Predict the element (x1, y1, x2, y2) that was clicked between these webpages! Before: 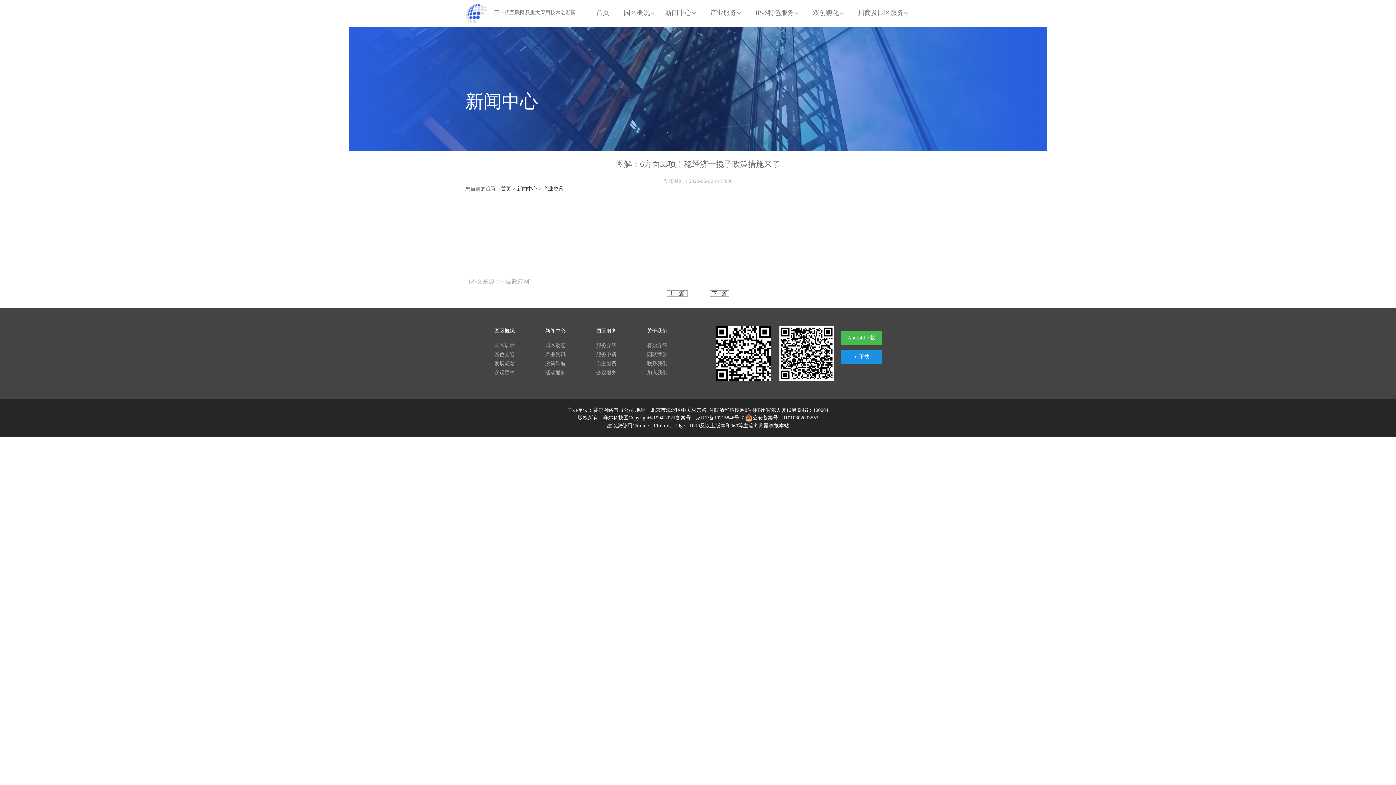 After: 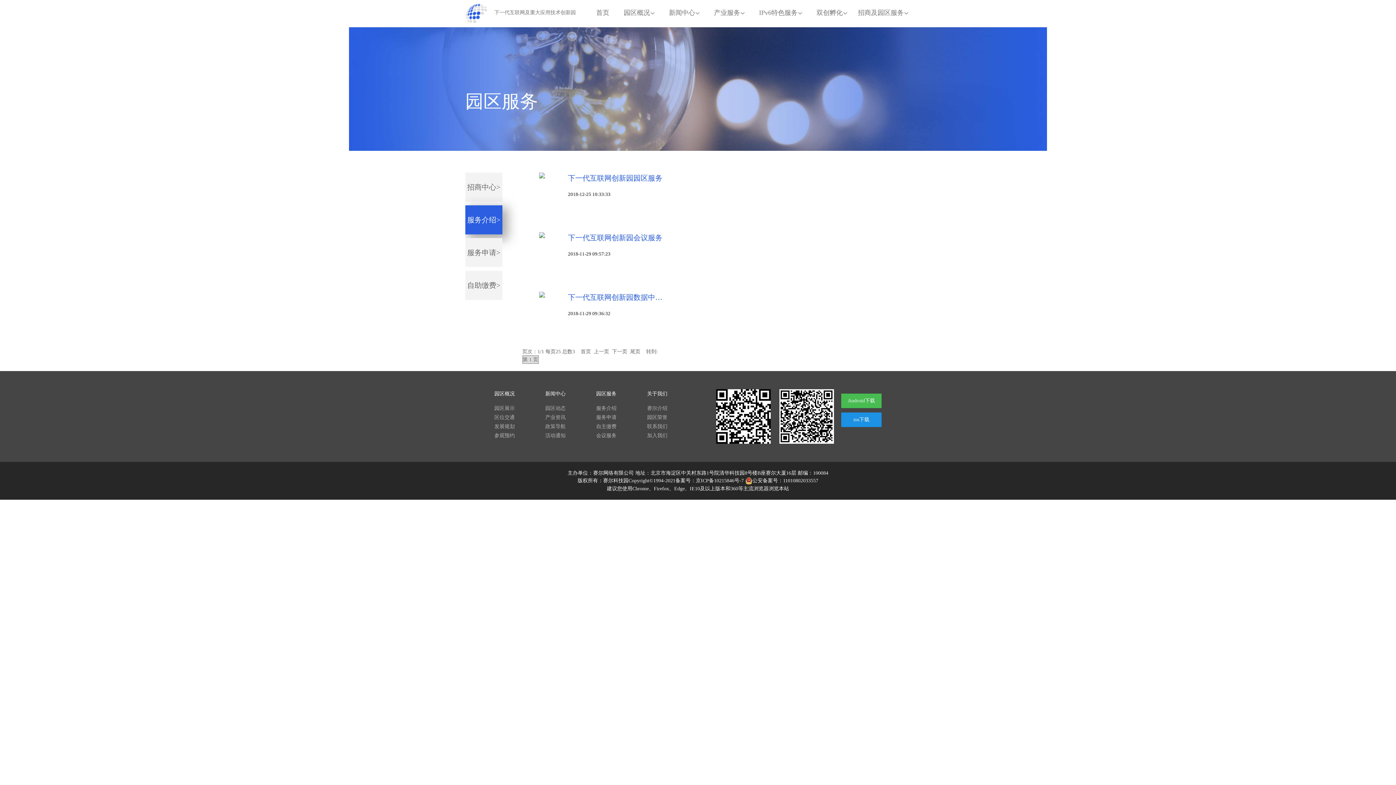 Action: bbox: (596, 341, 647, 350) label: 服务介绍